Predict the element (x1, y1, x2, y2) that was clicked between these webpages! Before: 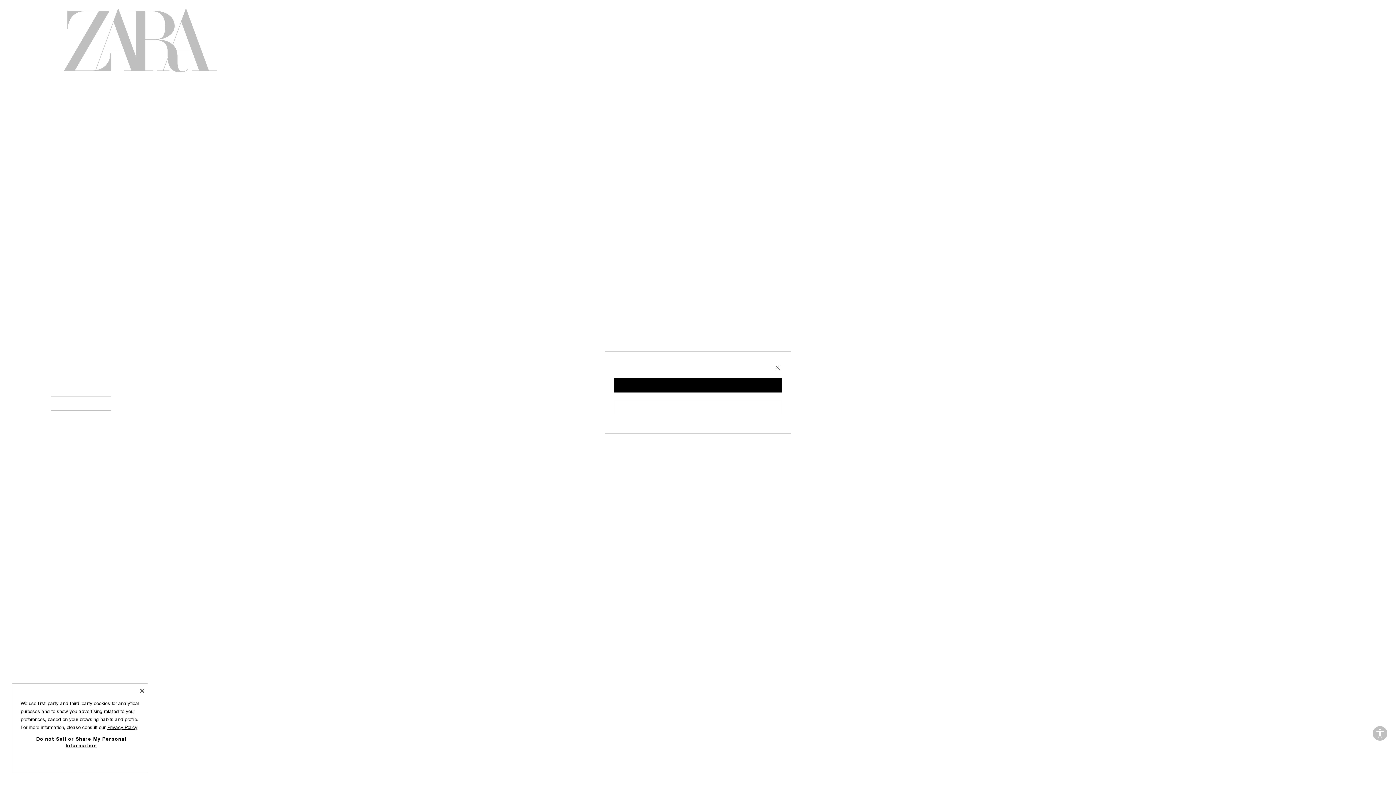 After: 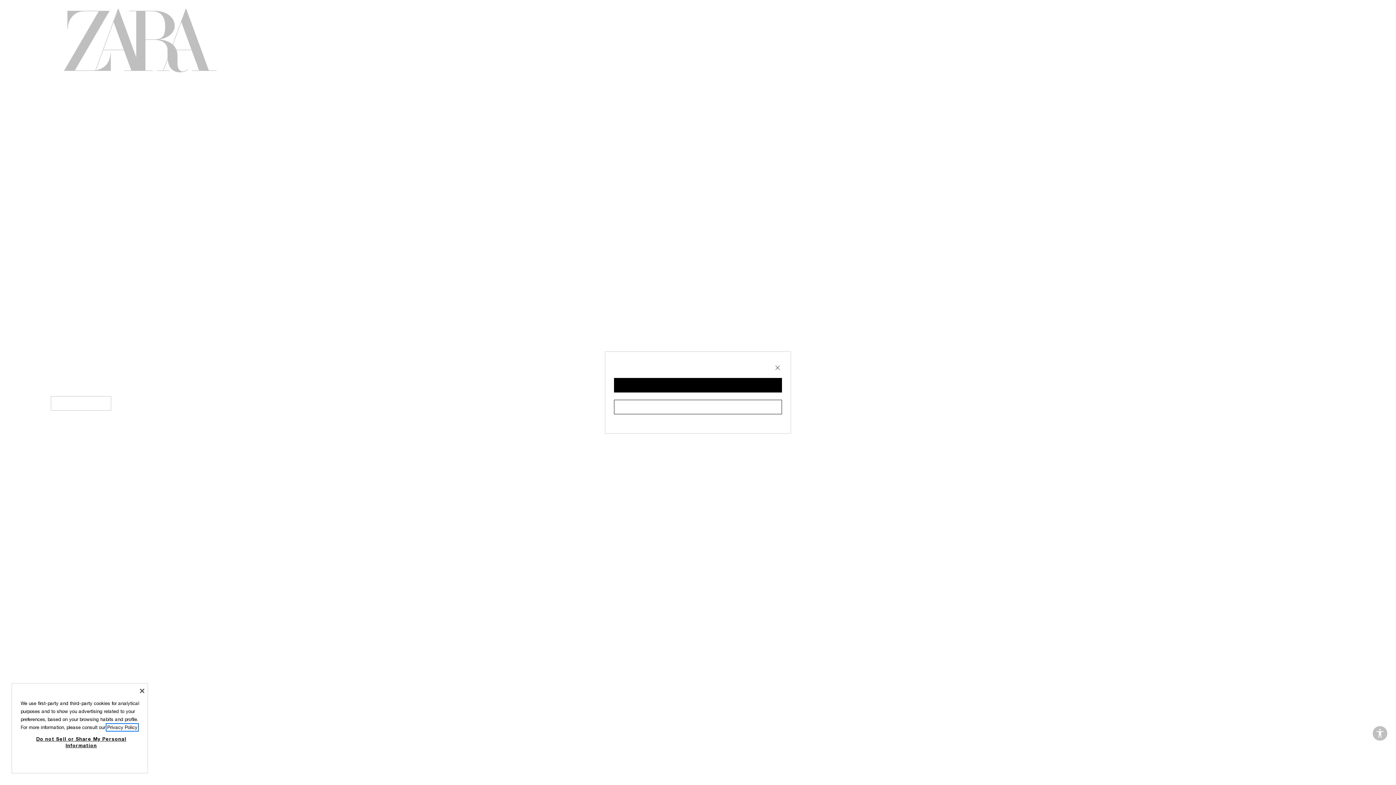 Action: label: More information about your privacy, opens in a new tab bbox: (107, 725, 137, 730)